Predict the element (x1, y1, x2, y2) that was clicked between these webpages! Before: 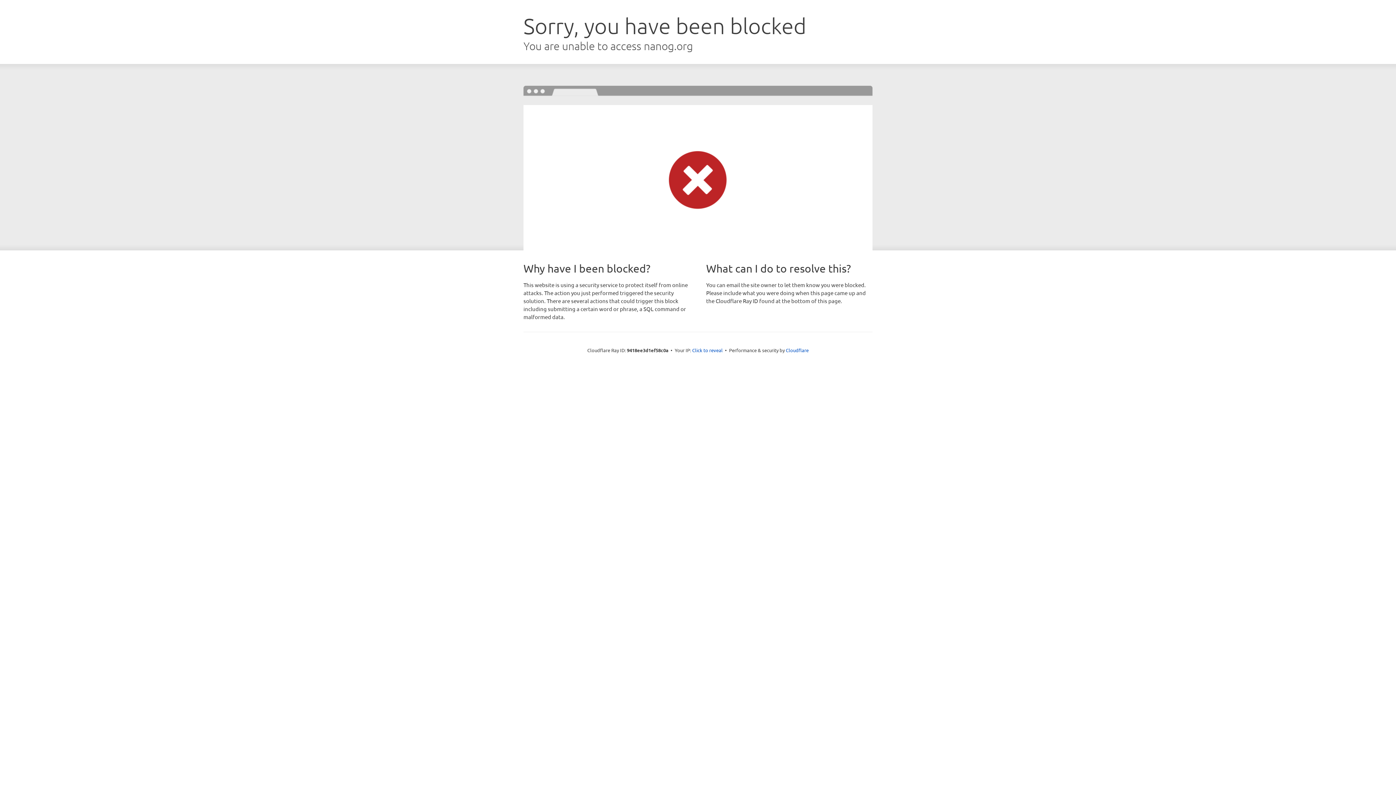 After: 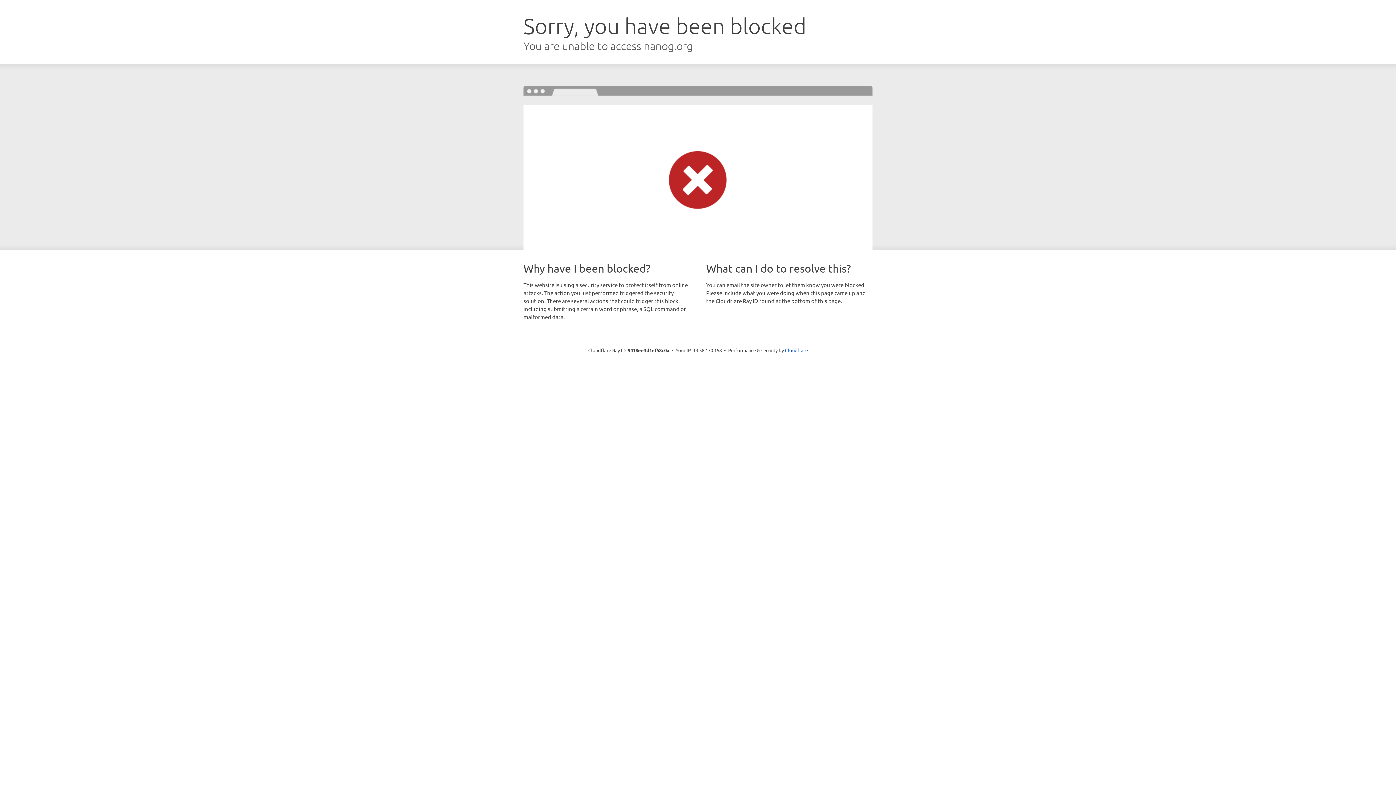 Action: label: Click to reveal bbox: (692, 346, 722, 353)